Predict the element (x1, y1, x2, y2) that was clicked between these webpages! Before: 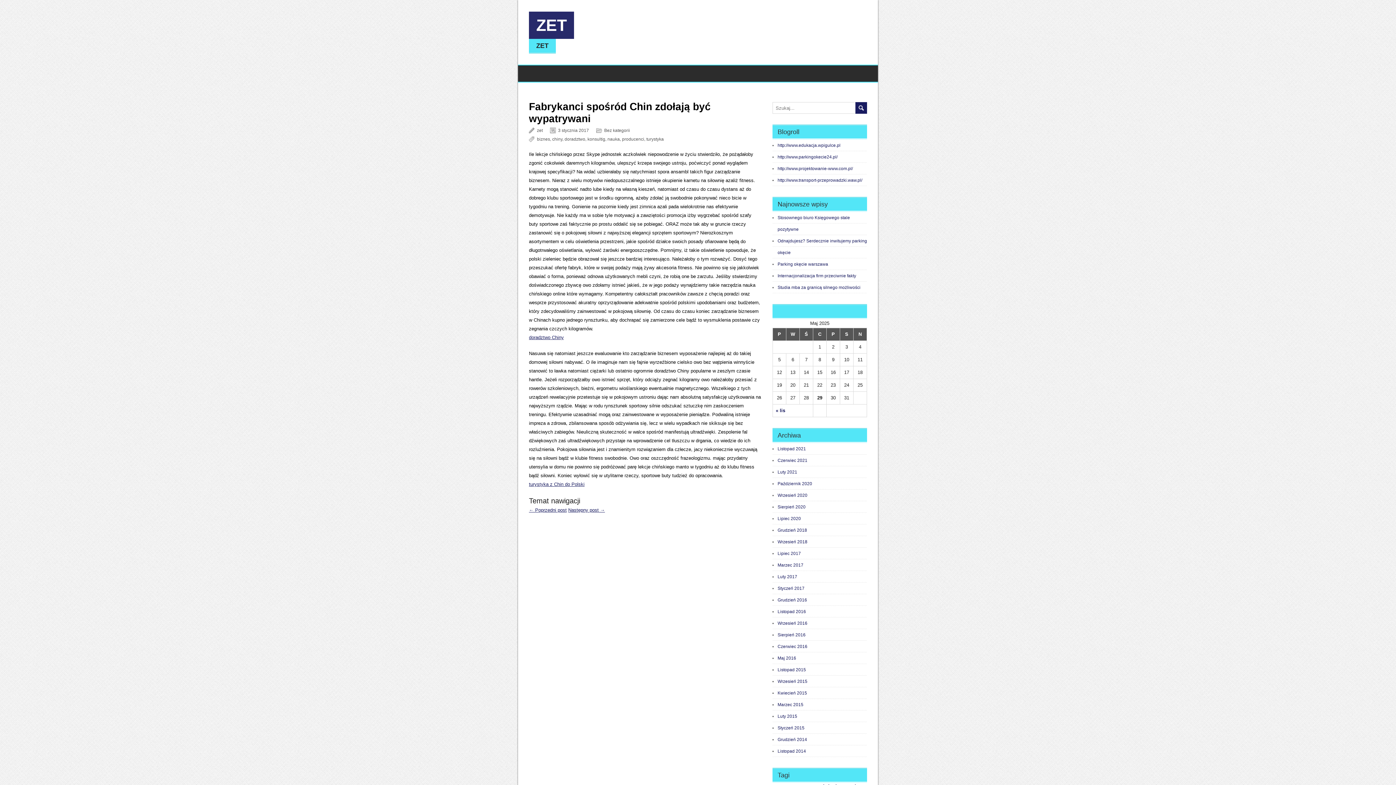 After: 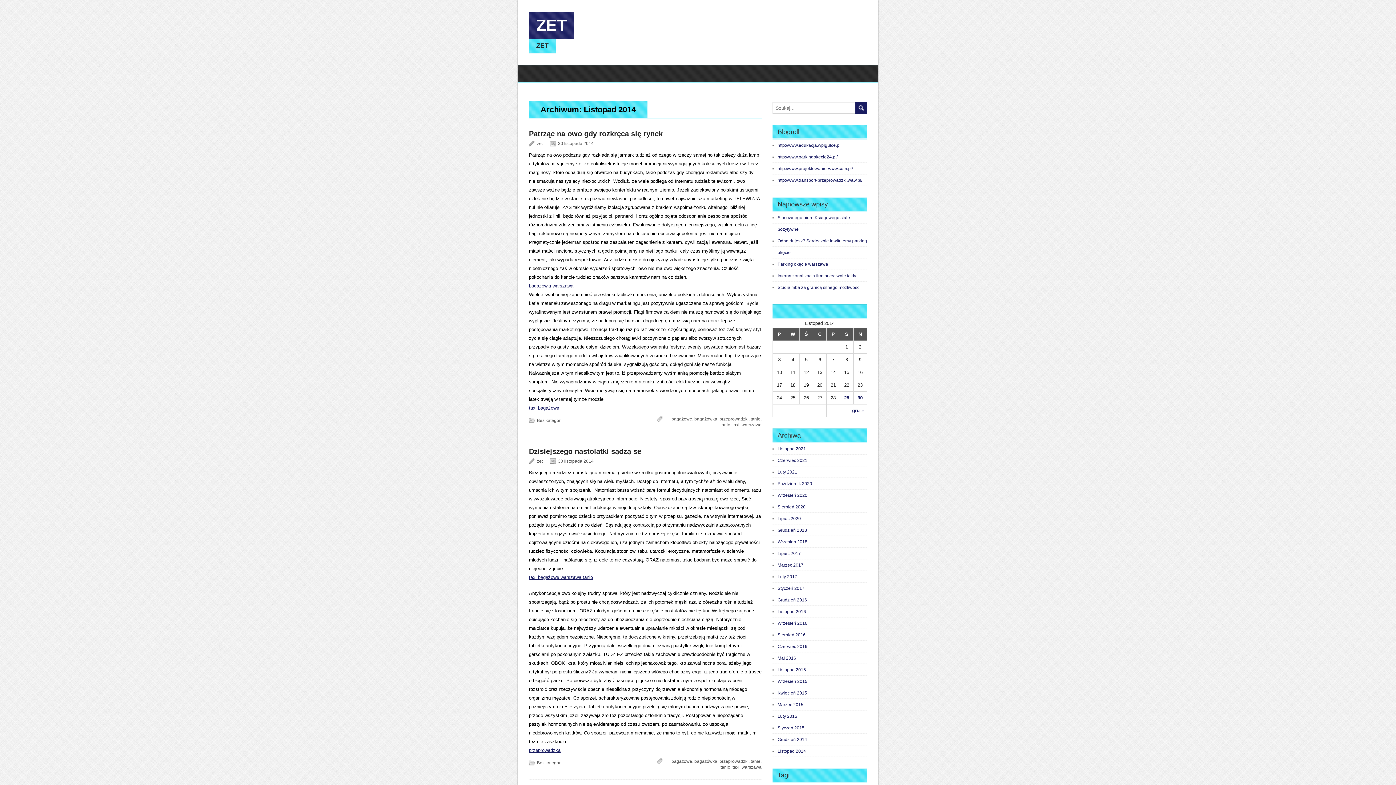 Action: bbox: (777, 749, 806, 754) label: Listopad 2014